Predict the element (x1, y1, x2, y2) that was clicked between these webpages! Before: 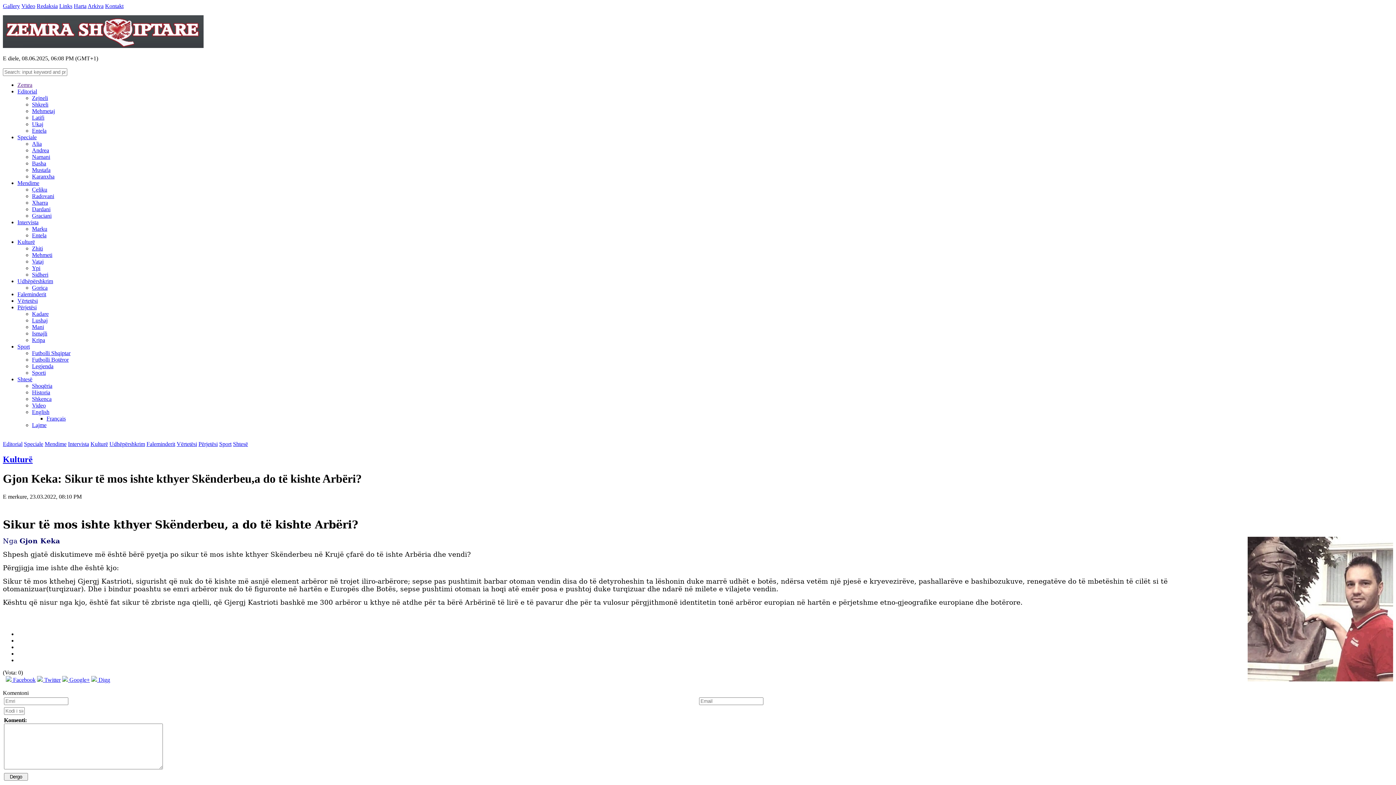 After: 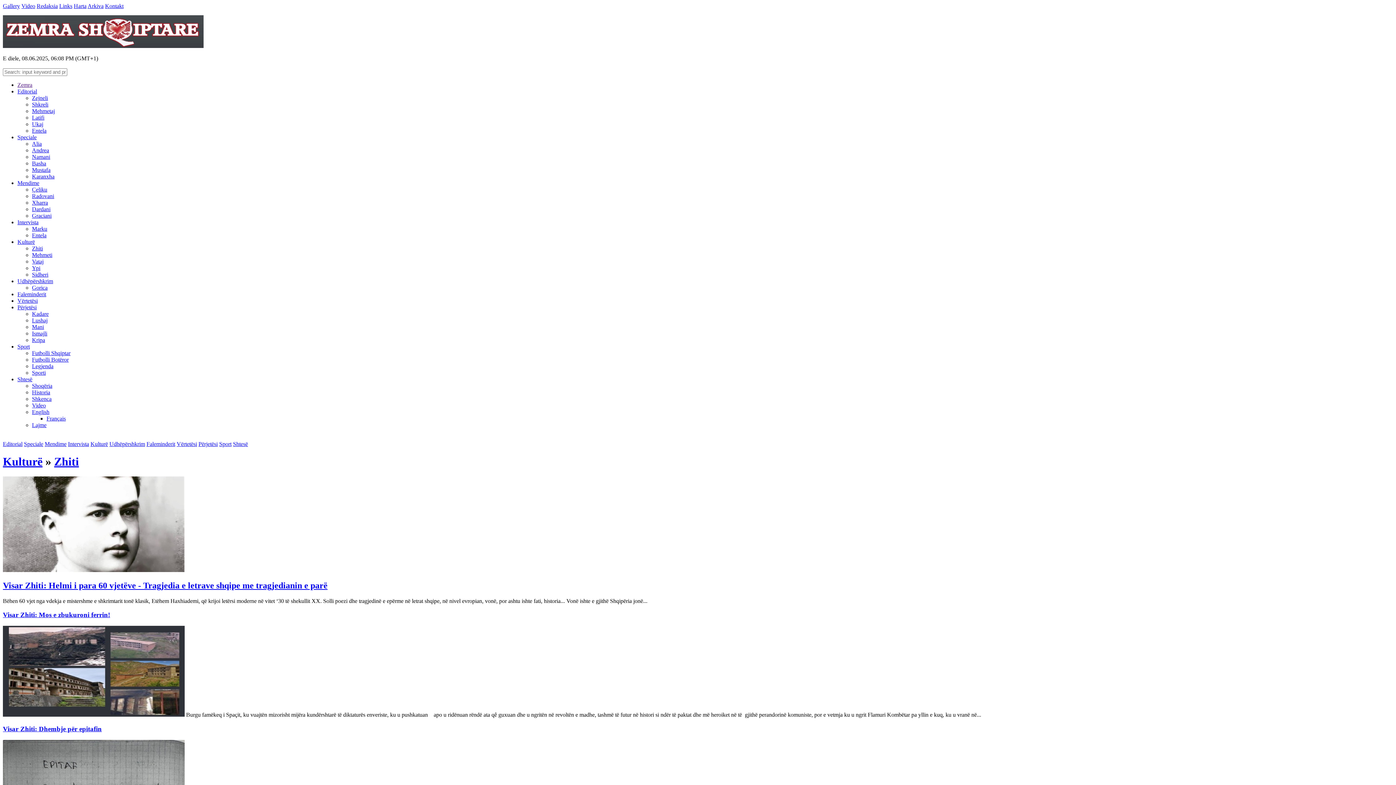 Action: bbox: (32, 245, 42, 251) label: Zhiti